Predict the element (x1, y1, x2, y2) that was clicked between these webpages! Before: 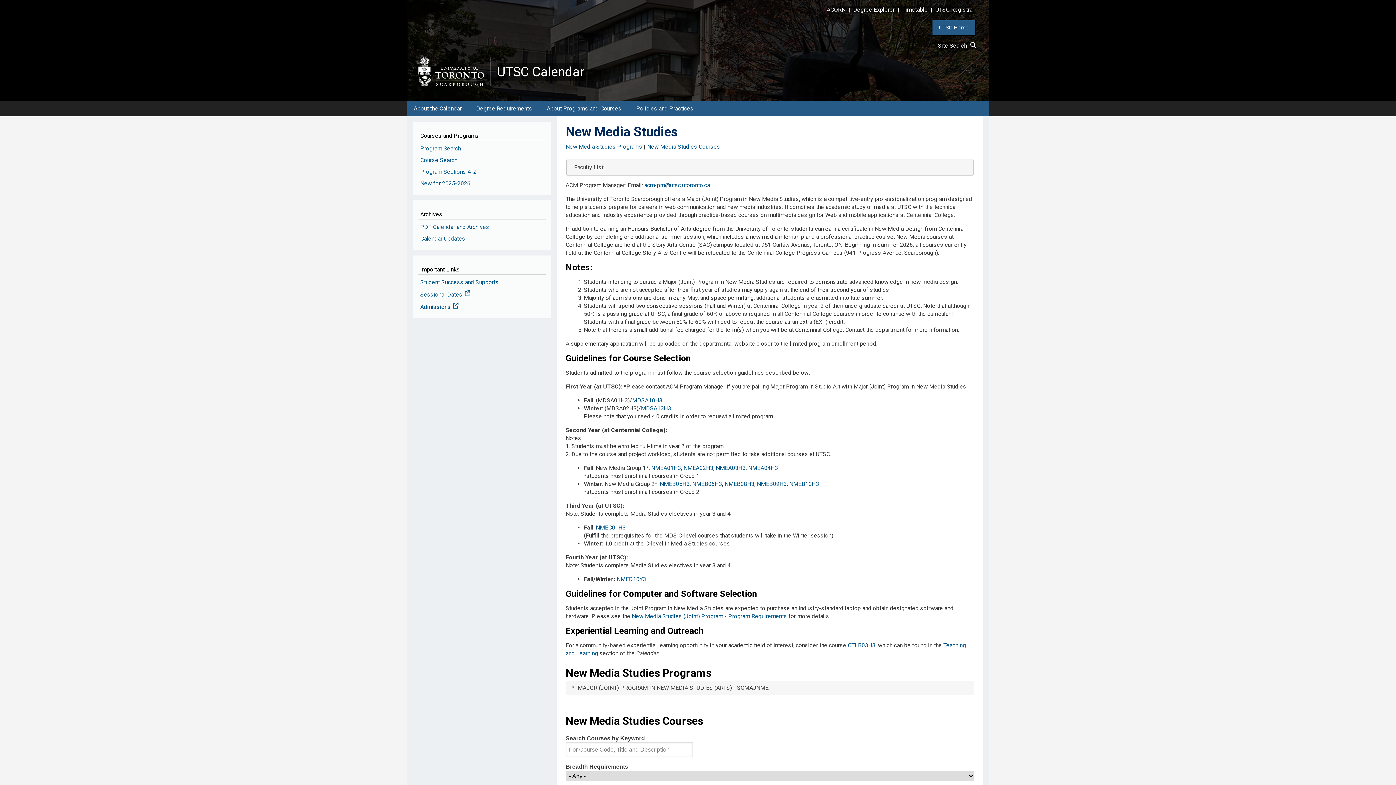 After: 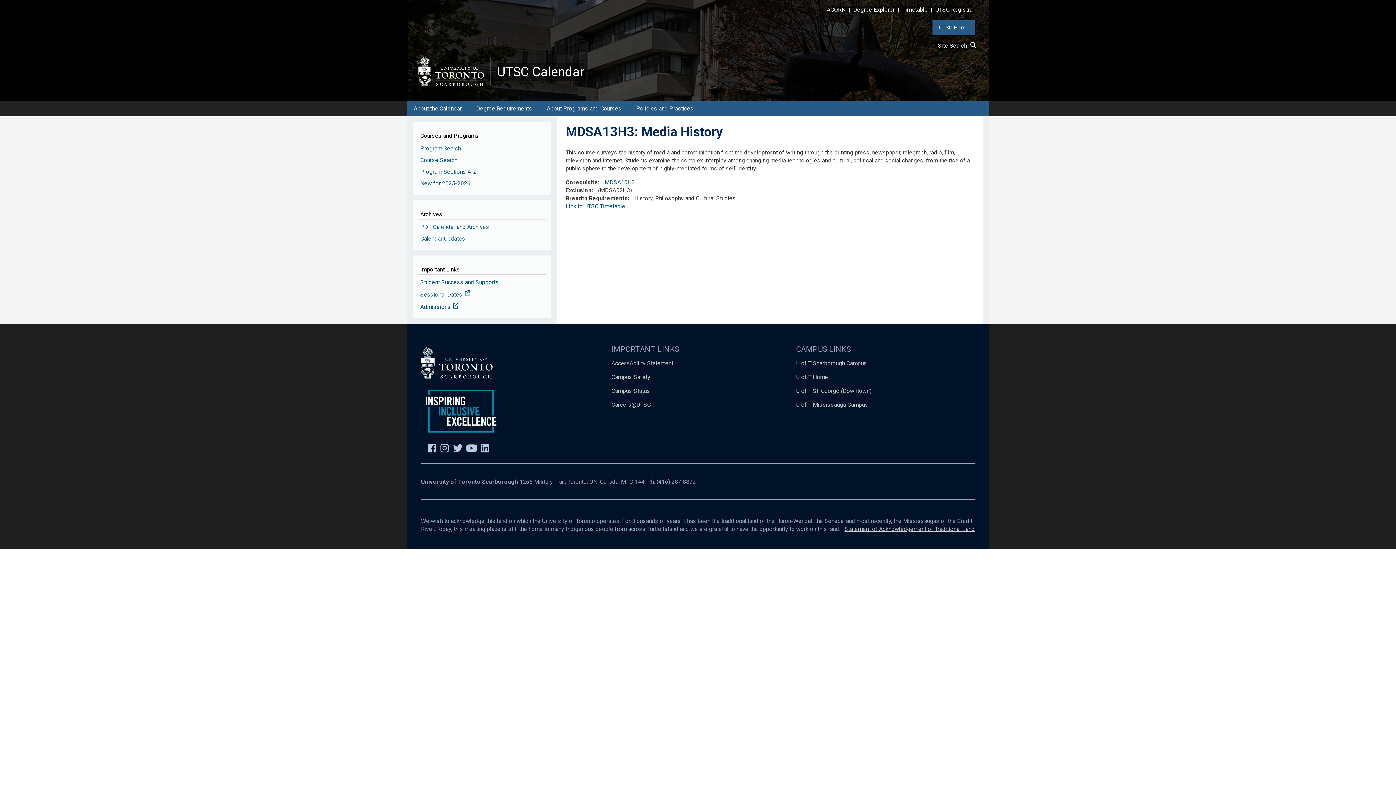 Action: label: MDSA13H3 bbox: (641, 404, 671, 411)